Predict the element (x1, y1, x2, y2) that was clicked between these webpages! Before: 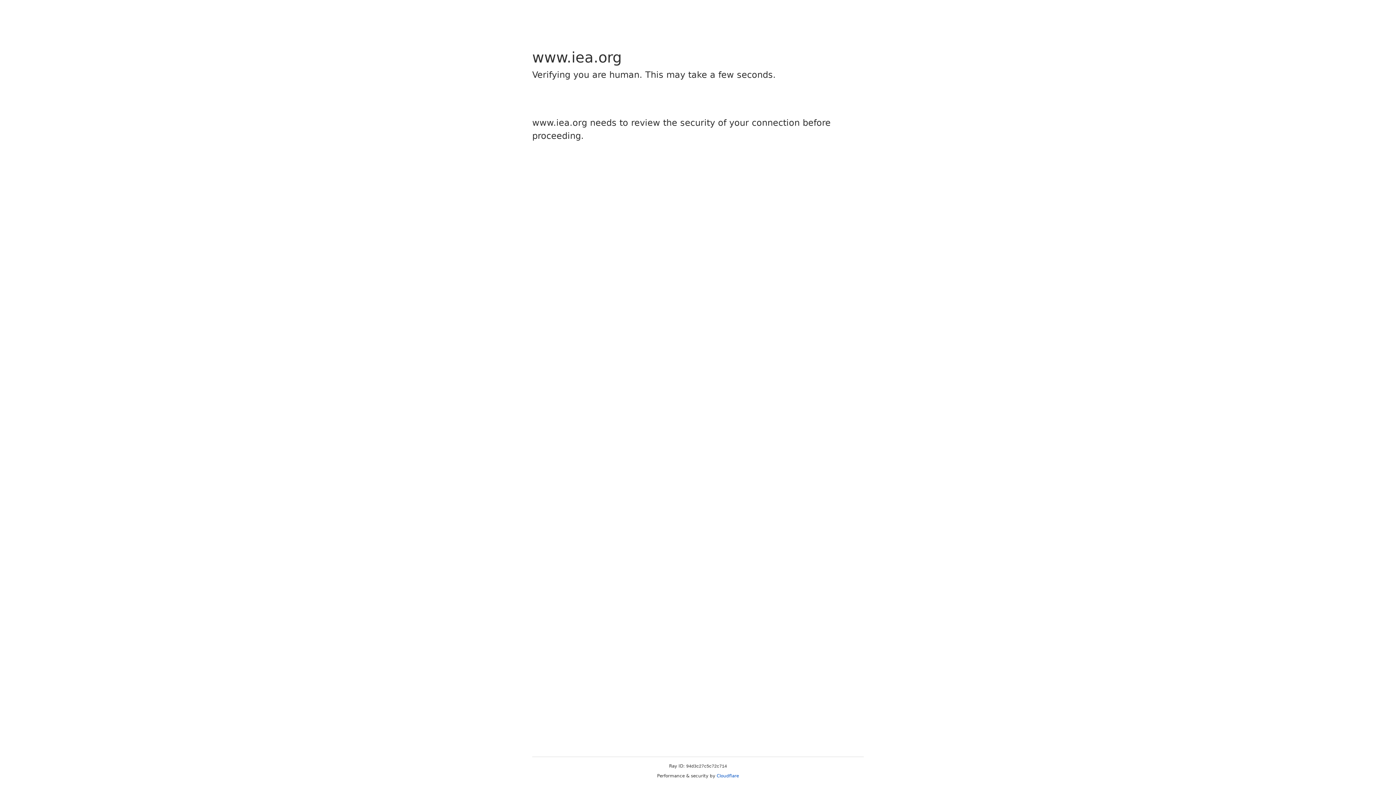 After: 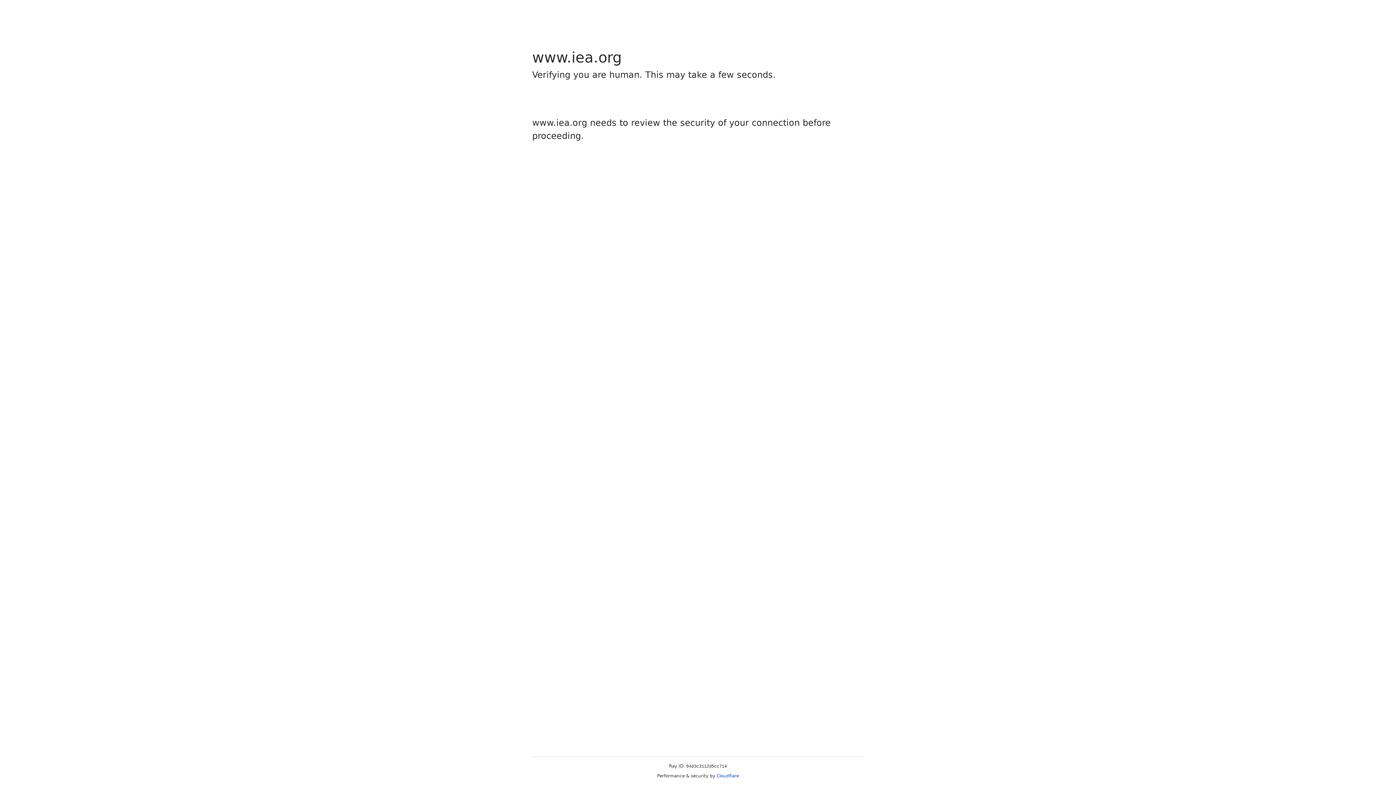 Action: label: Cloudflare bbox: (716, 773, 739, 778)